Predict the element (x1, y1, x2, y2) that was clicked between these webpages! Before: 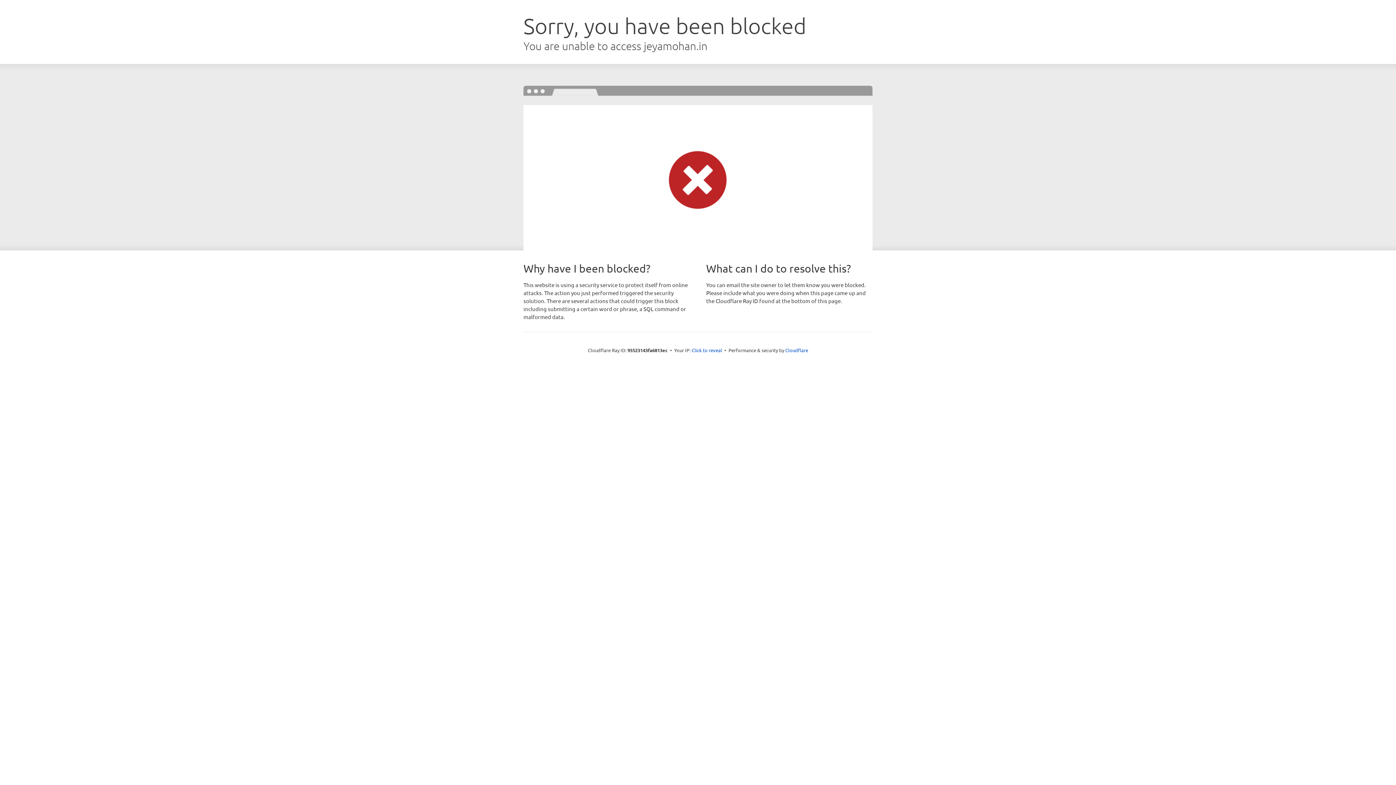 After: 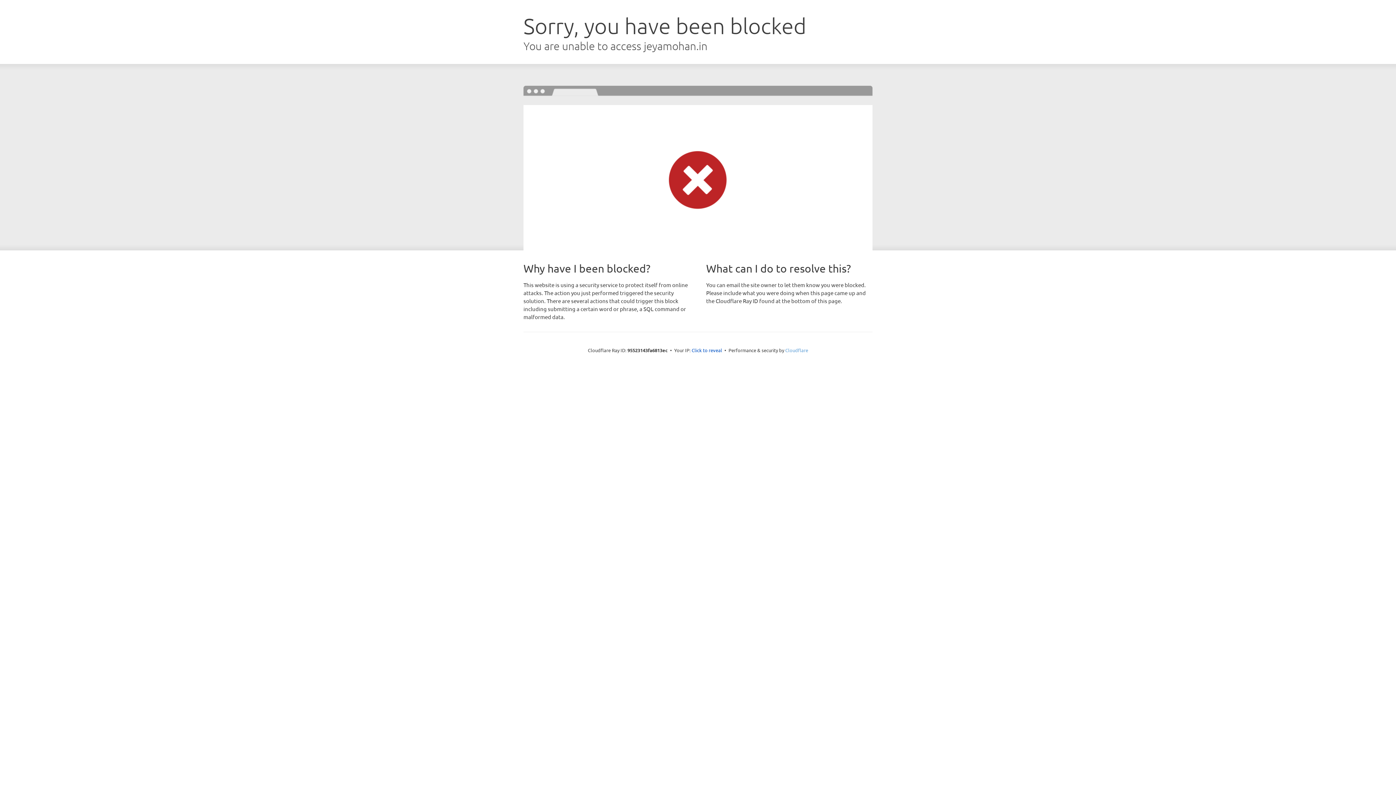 Action: bbox: (785, 347, 808, 353) label: Cloudflare